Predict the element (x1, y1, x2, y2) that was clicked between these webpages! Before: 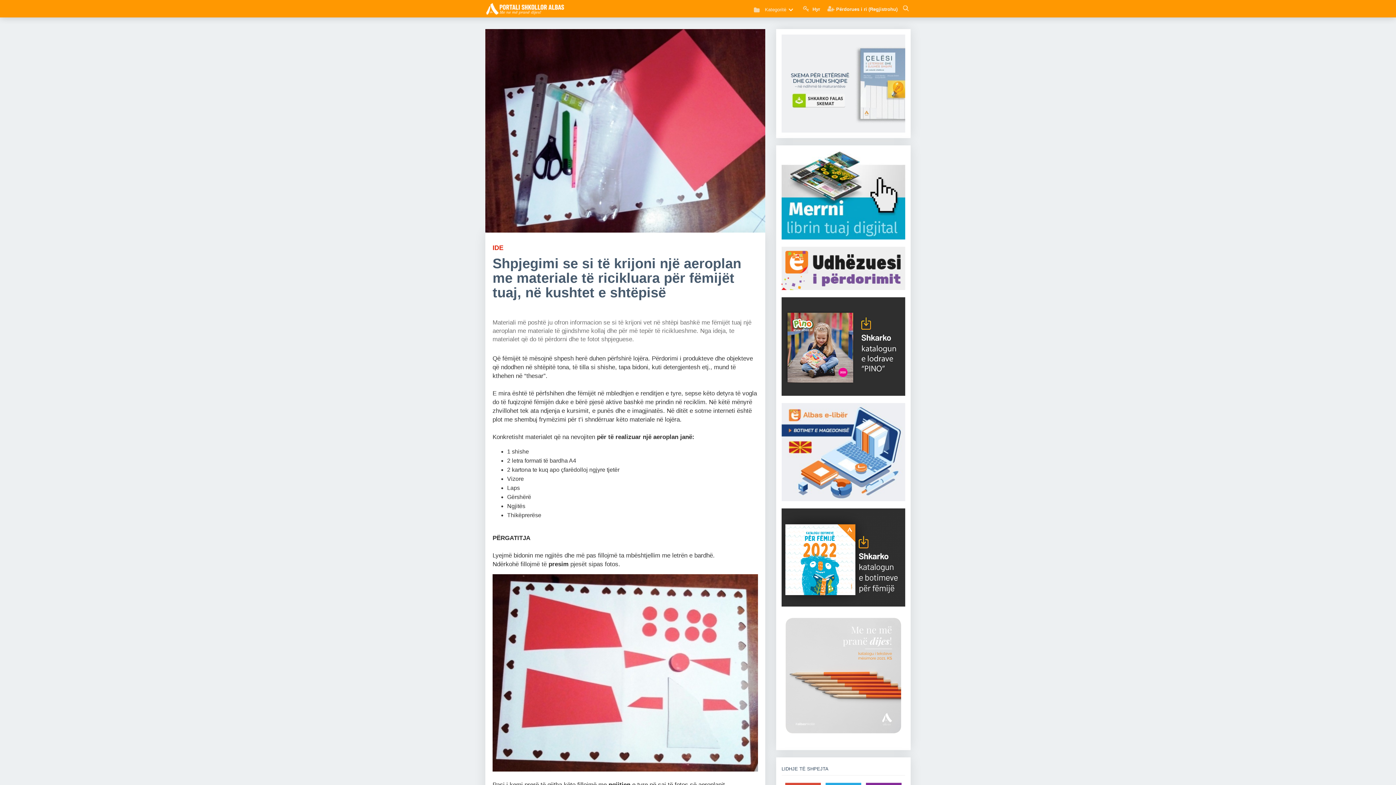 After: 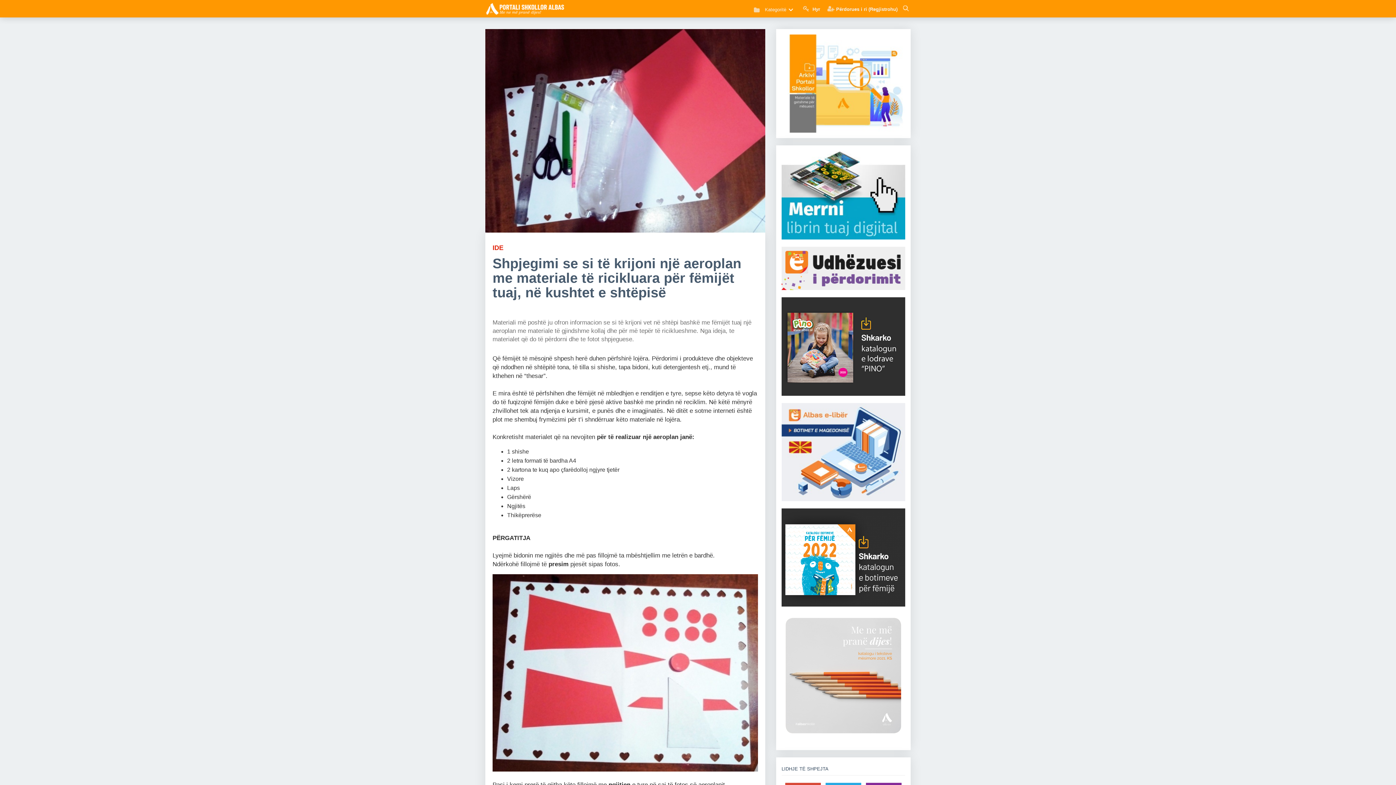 Action: bbox: (781, 508, 905, 607)